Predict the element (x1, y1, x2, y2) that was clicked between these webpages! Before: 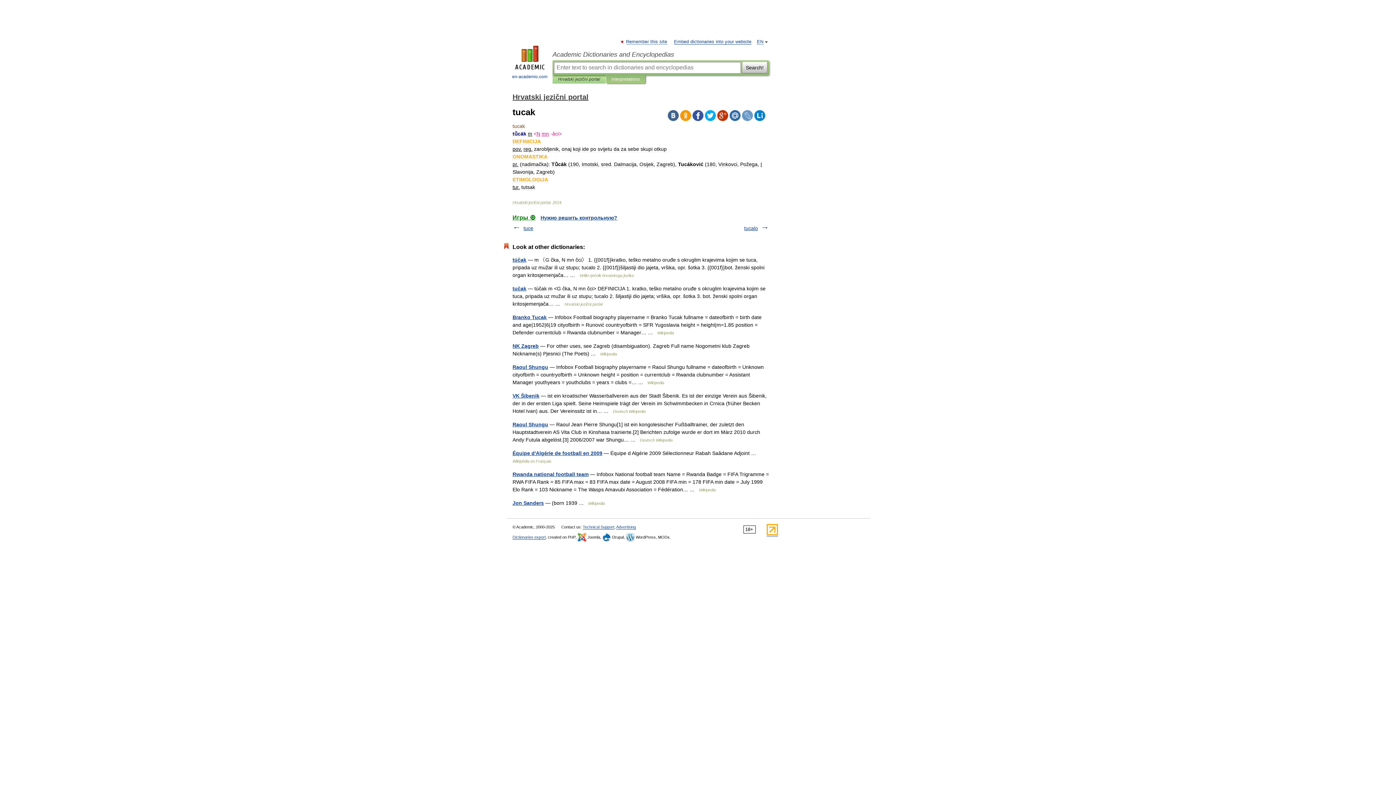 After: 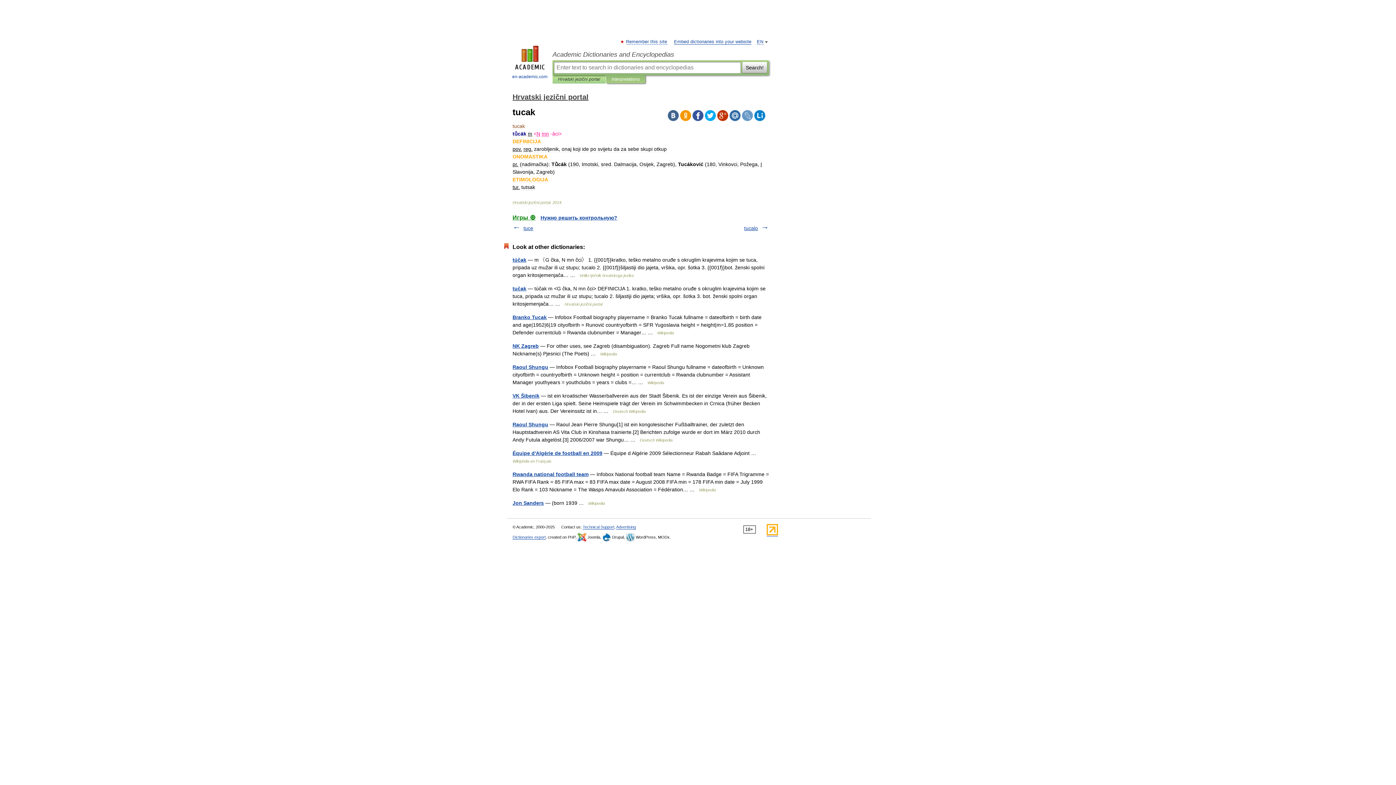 Action: bbox: (680, 110, 691, 121)